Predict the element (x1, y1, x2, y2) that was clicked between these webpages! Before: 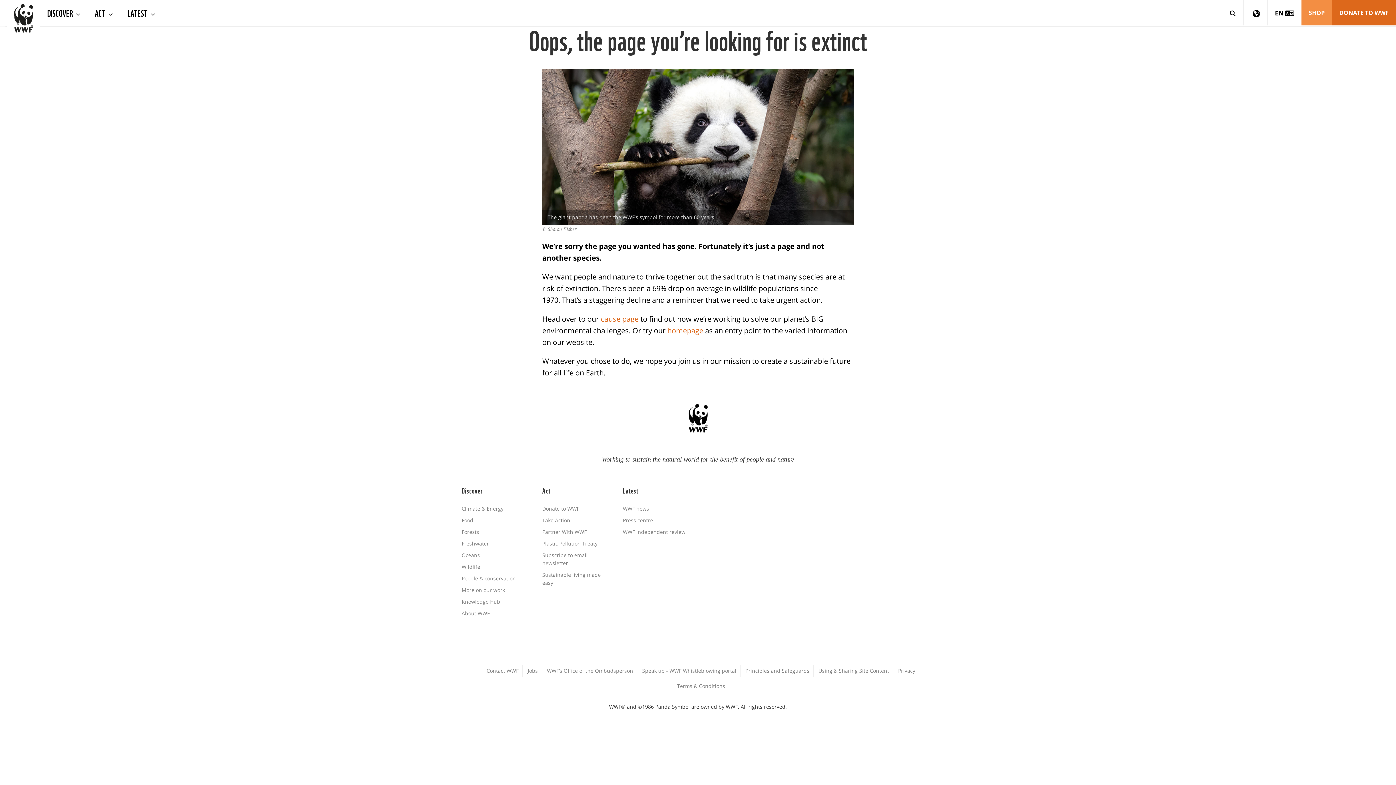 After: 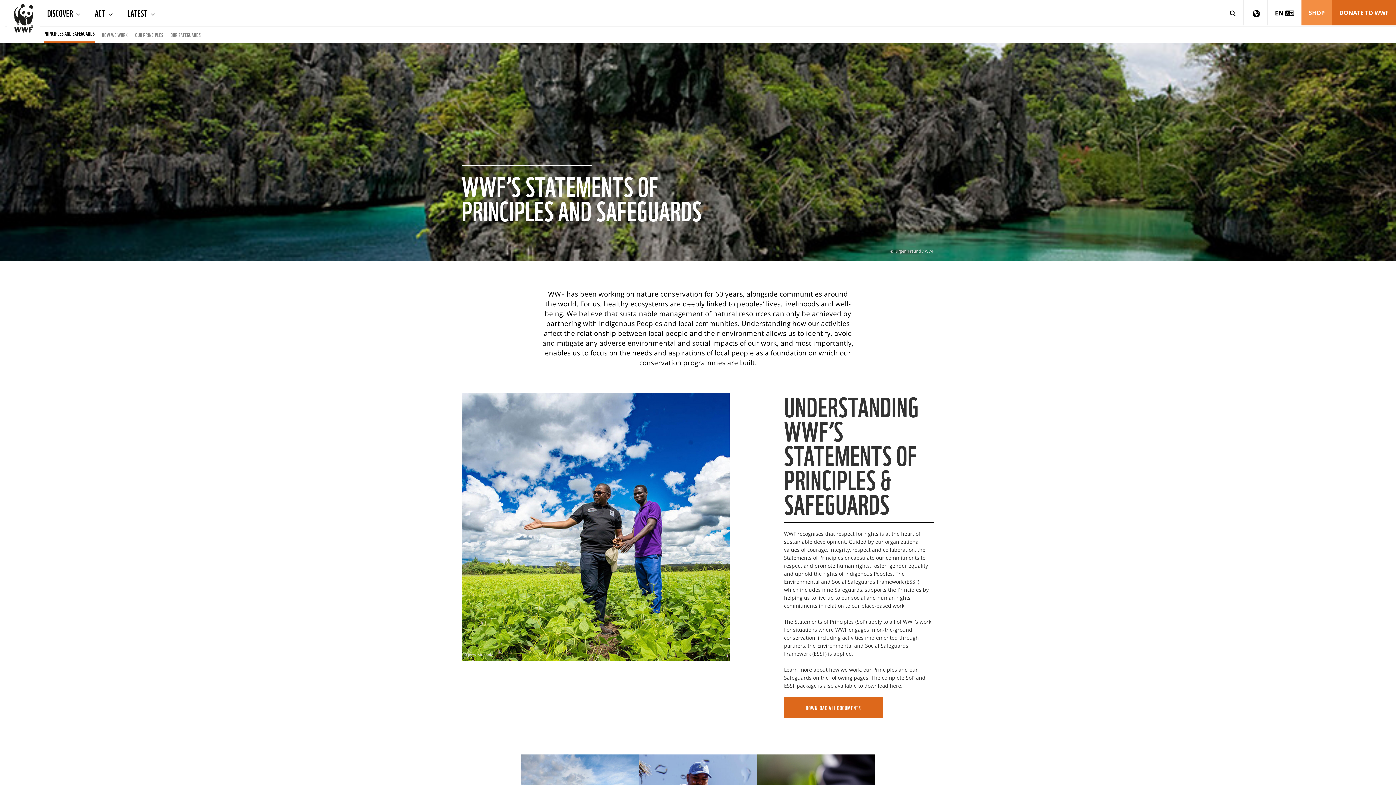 Action: bbox: (745, 667, 809, 674) label: Principles and Safeguards